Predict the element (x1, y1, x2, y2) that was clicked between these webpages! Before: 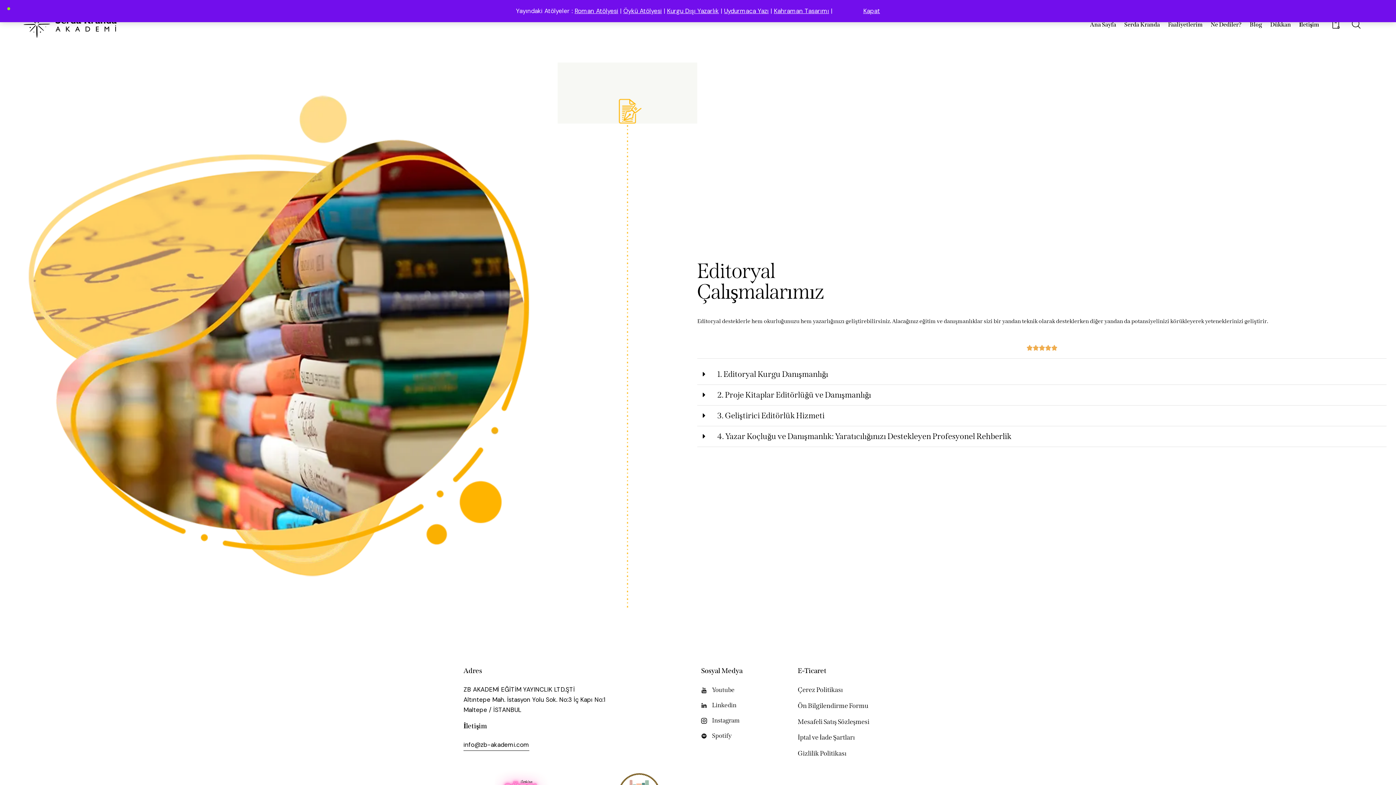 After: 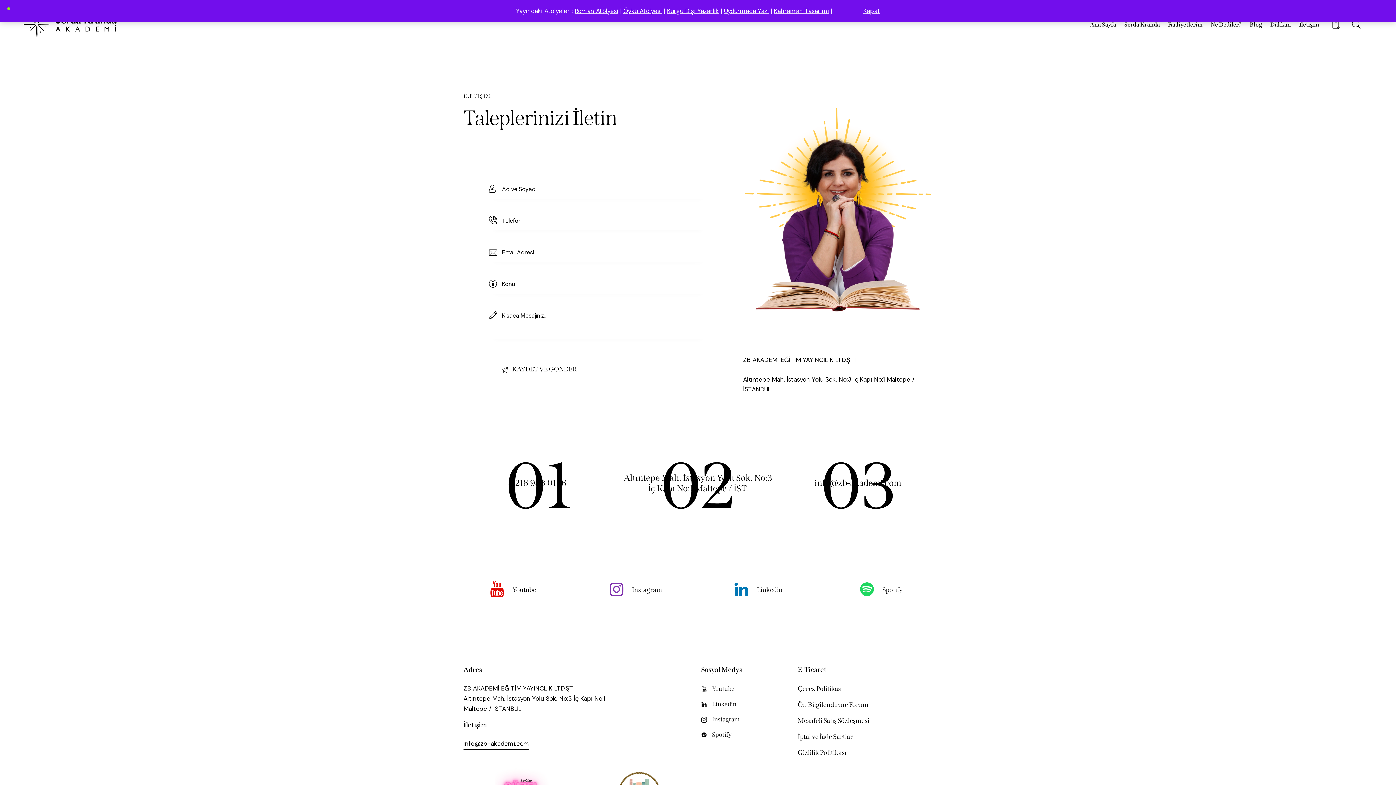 Action: bbox: (1295, 16, 1323, 33) label: İletişim